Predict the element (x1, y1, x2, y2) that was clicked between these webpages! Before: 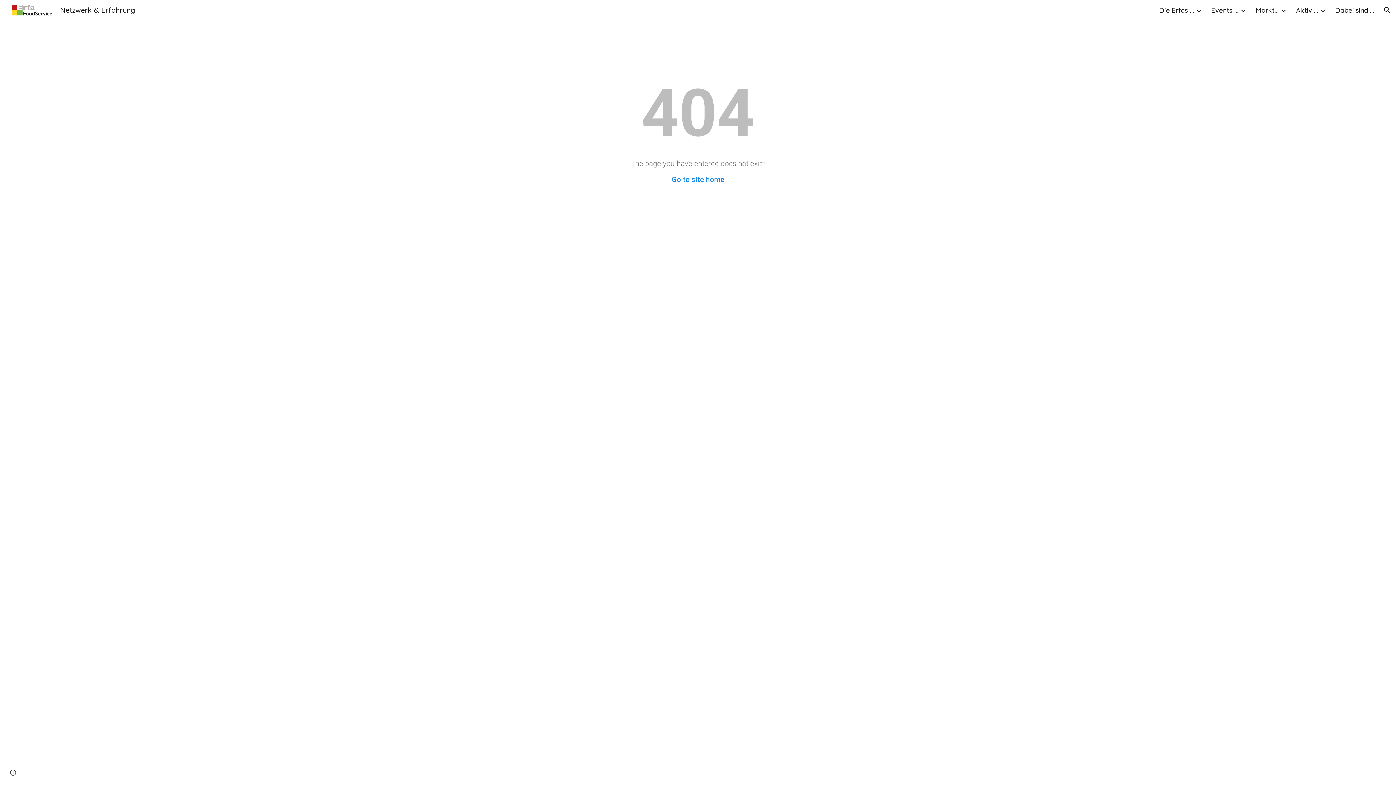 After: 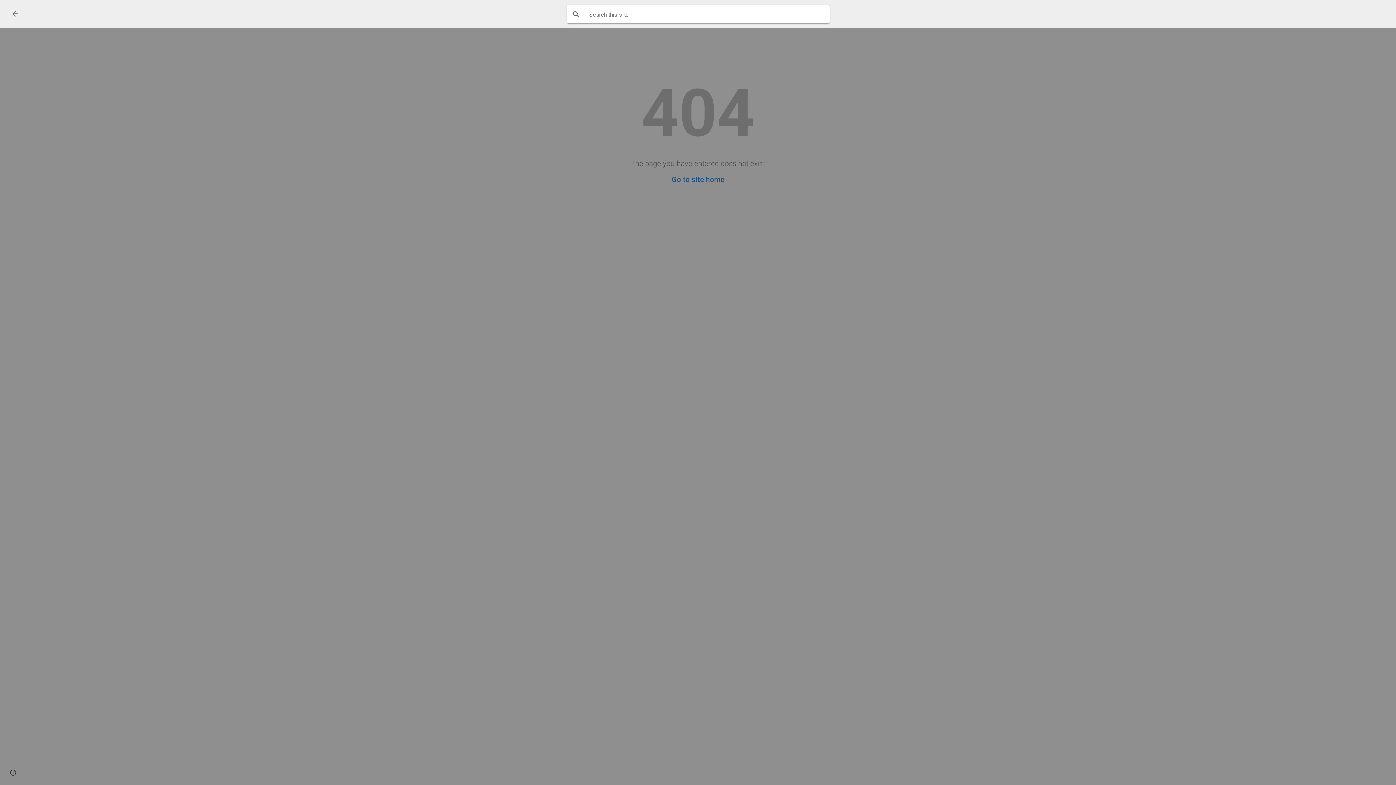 Action: bbox: (1378, 1, 1396, 18) label: Open search bar